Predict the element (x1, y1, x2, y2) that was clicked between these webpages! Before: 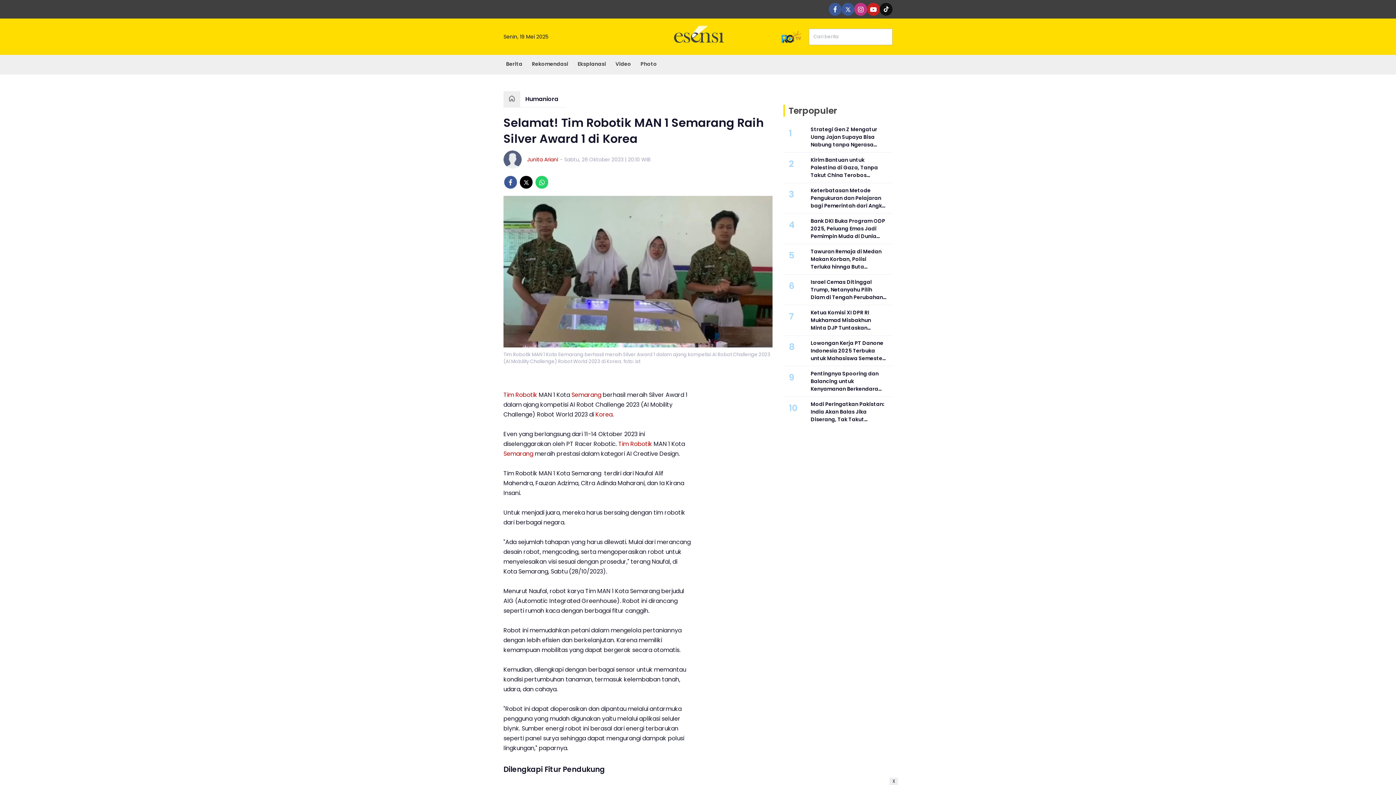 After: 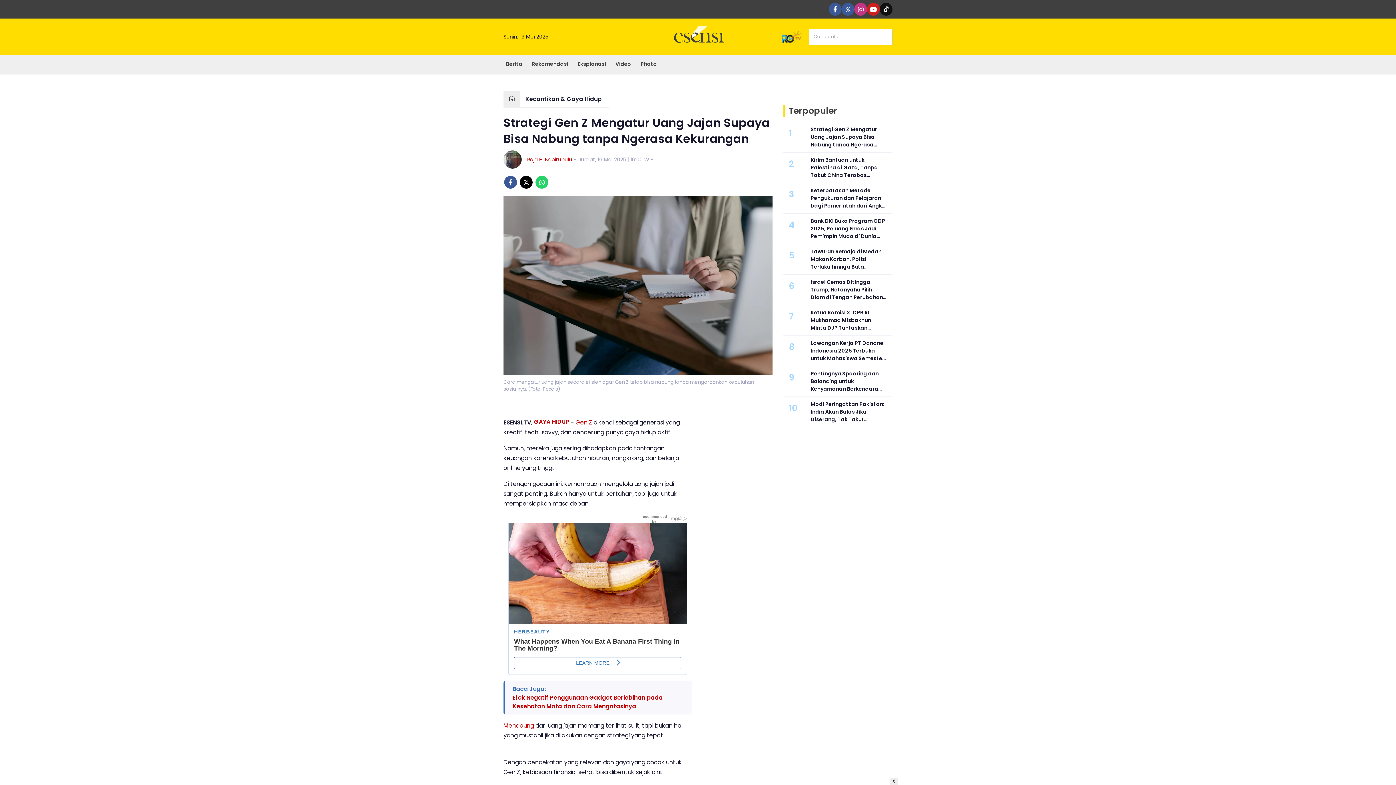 Action: label: Strategi Gen Z Mengatur Uang Jajan Supaya Bisa Nabung tanpa Ngerasa Kekurangan bbox: (810, 125, 887, 148)